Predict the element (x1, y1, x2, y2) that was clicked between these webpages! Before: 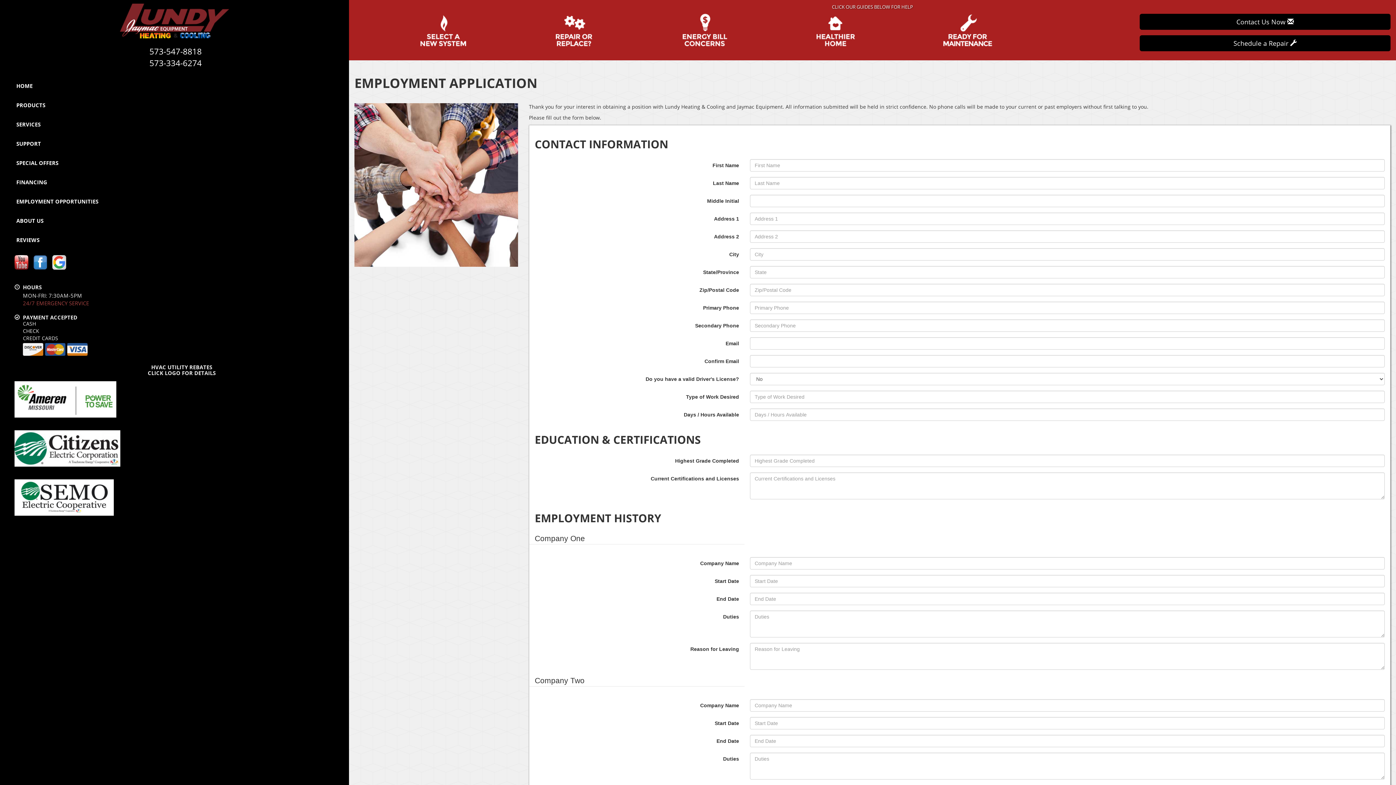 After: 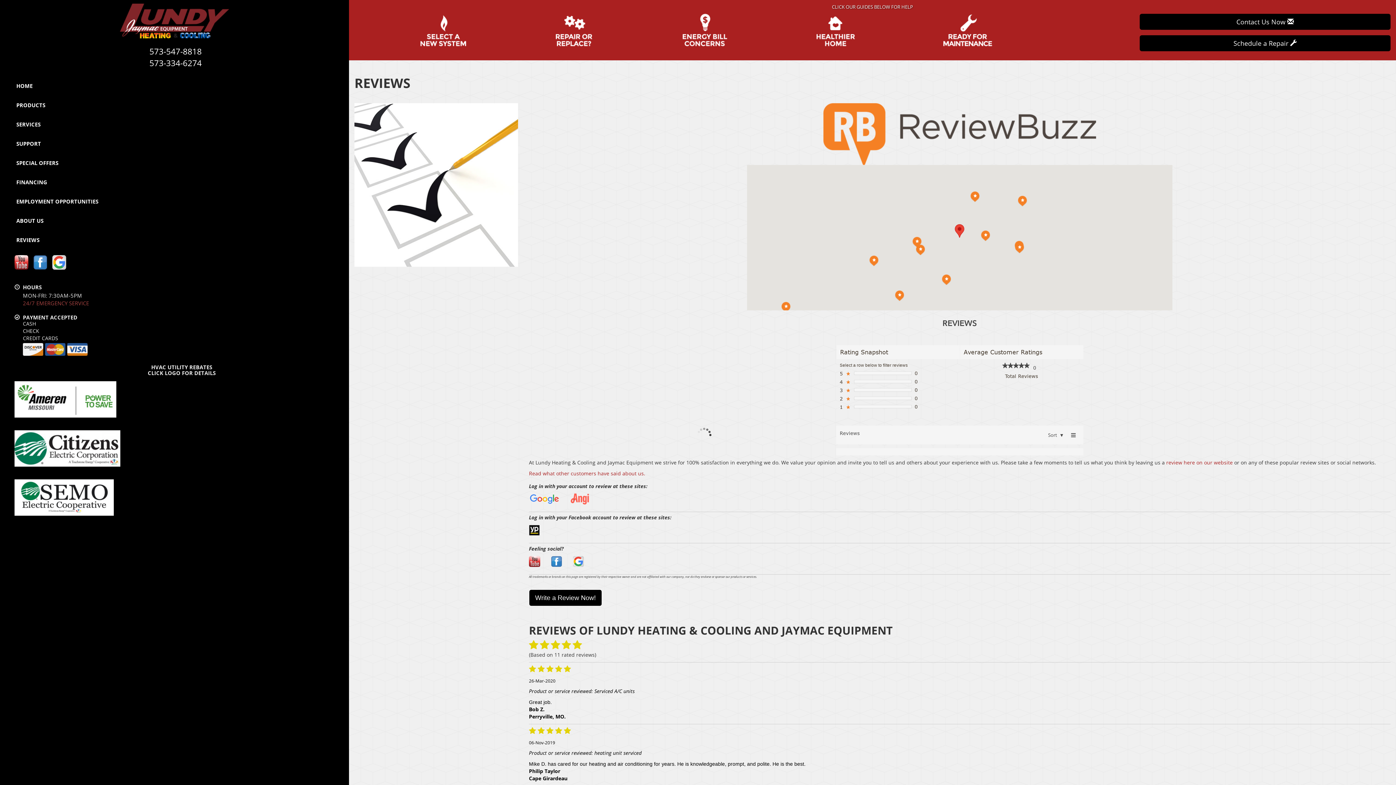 Action: label: REVIEWS bbox: (0, 230, 349, 249)